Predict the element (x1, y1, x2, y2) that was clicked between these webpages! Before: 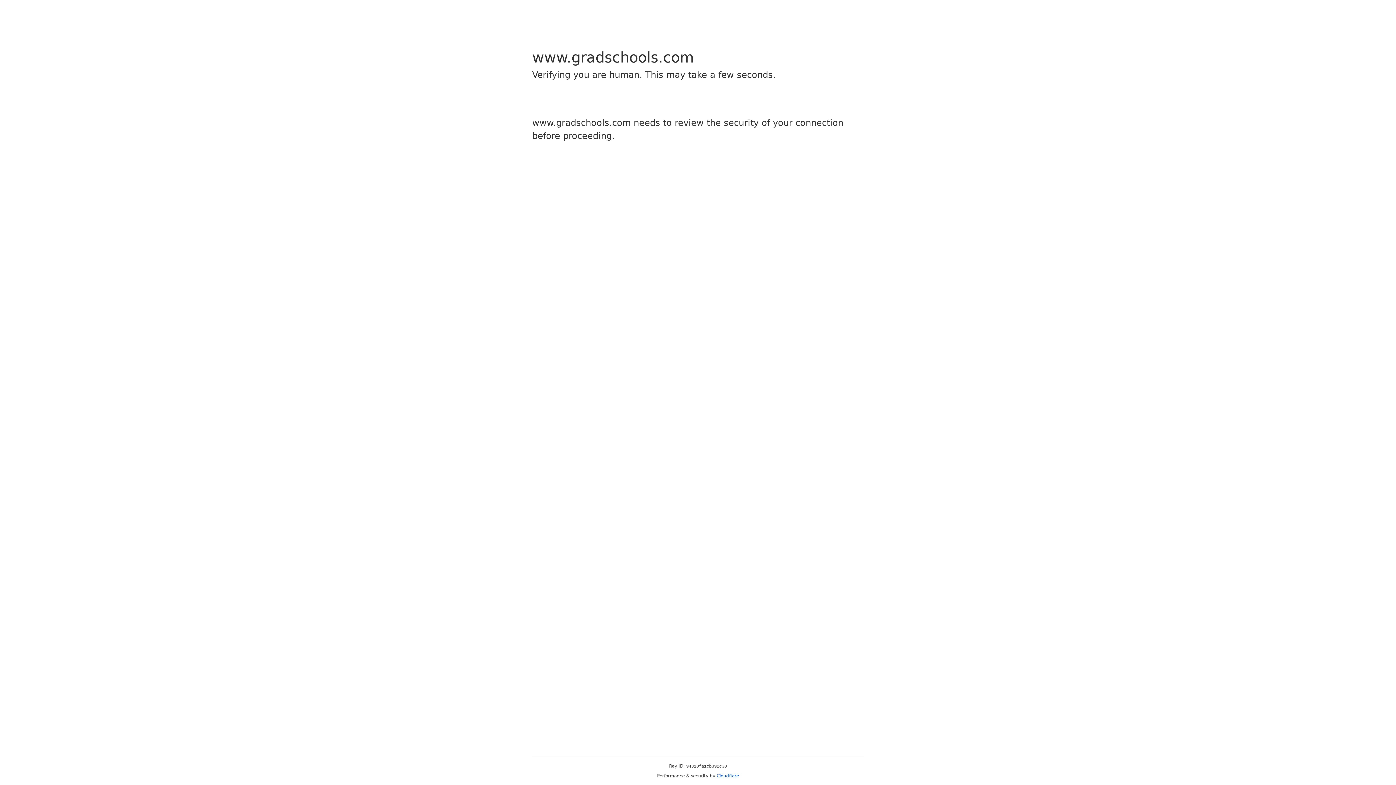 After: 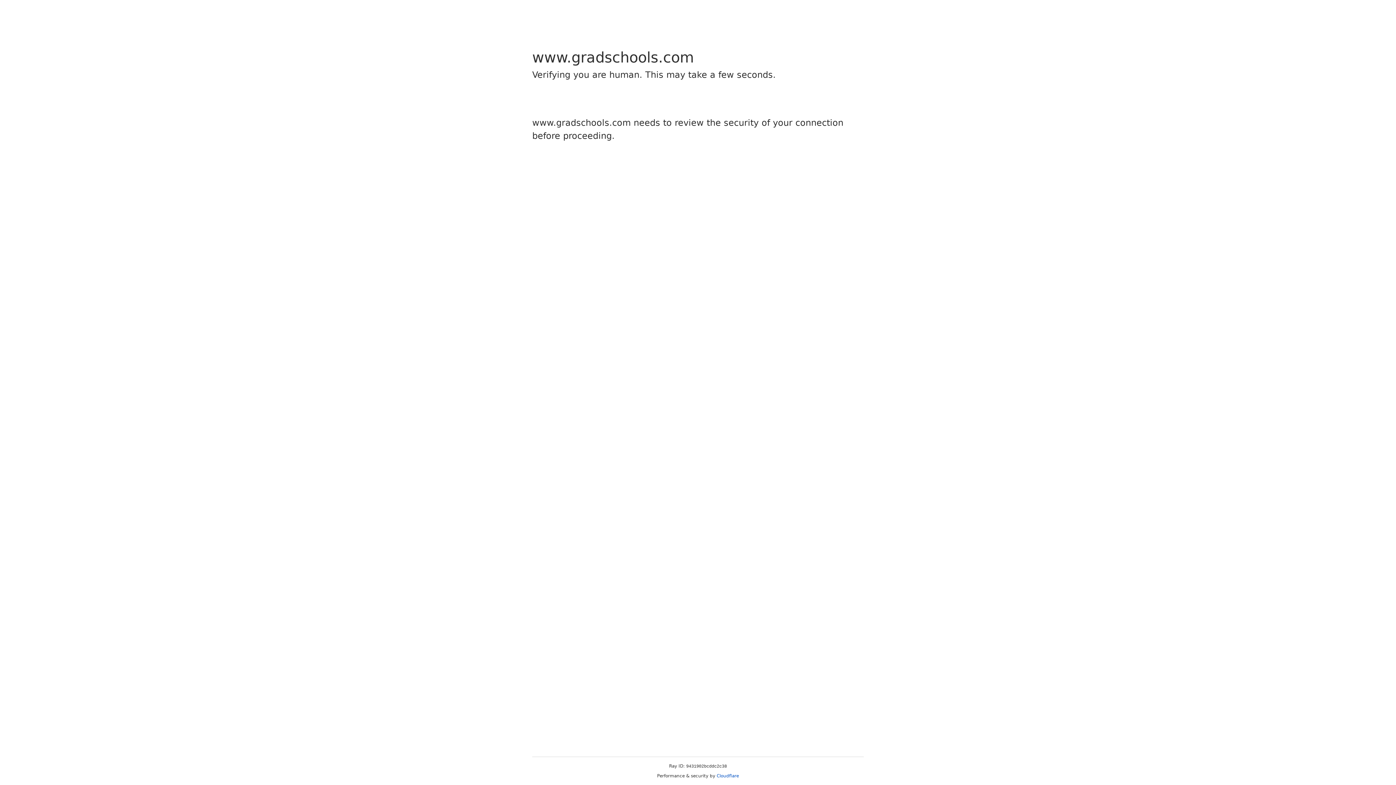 Action: label: Cloudflare bbox: (716, 773, 739, 778)